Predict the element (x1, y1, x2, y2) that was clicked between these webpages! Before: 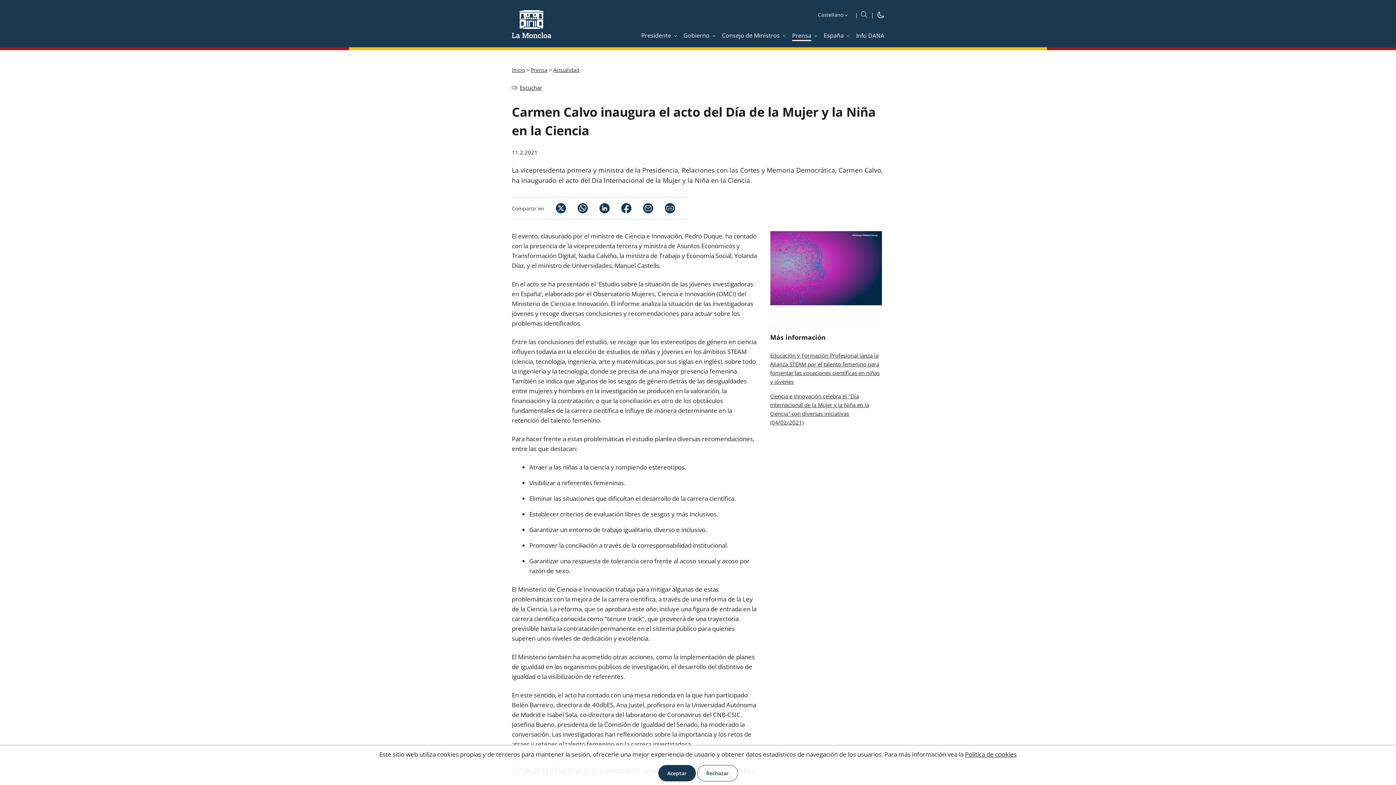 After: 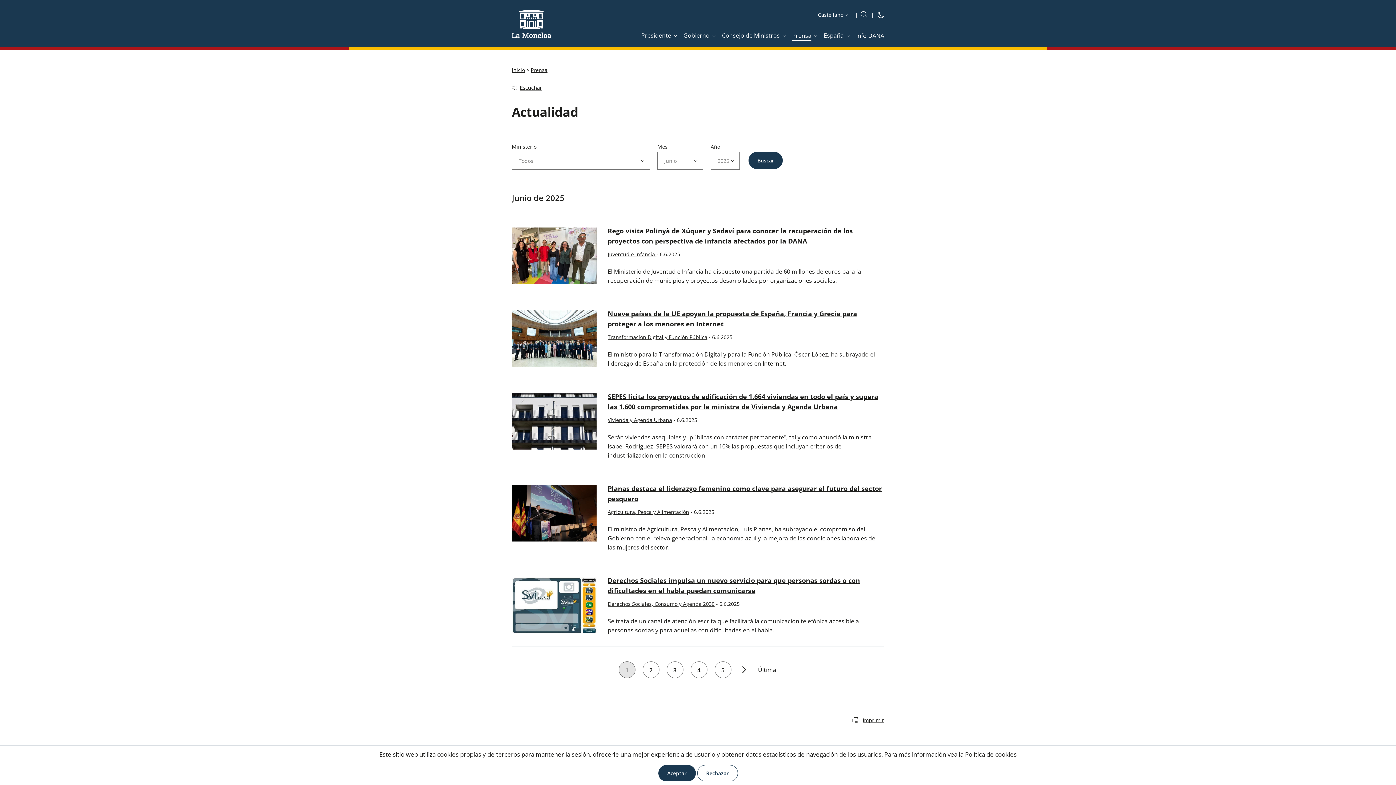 Action: bbox: (553, 66, 579, 73) label: Actualidad